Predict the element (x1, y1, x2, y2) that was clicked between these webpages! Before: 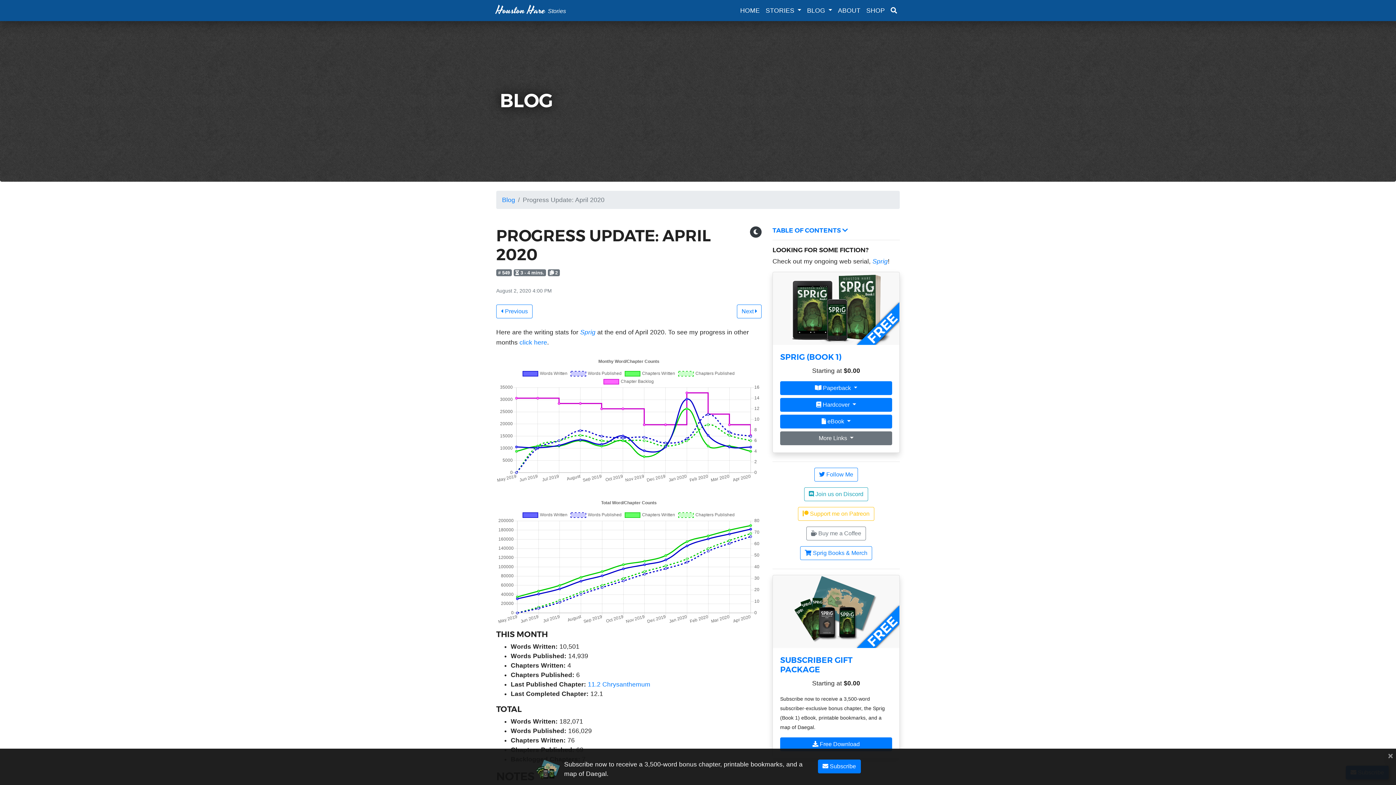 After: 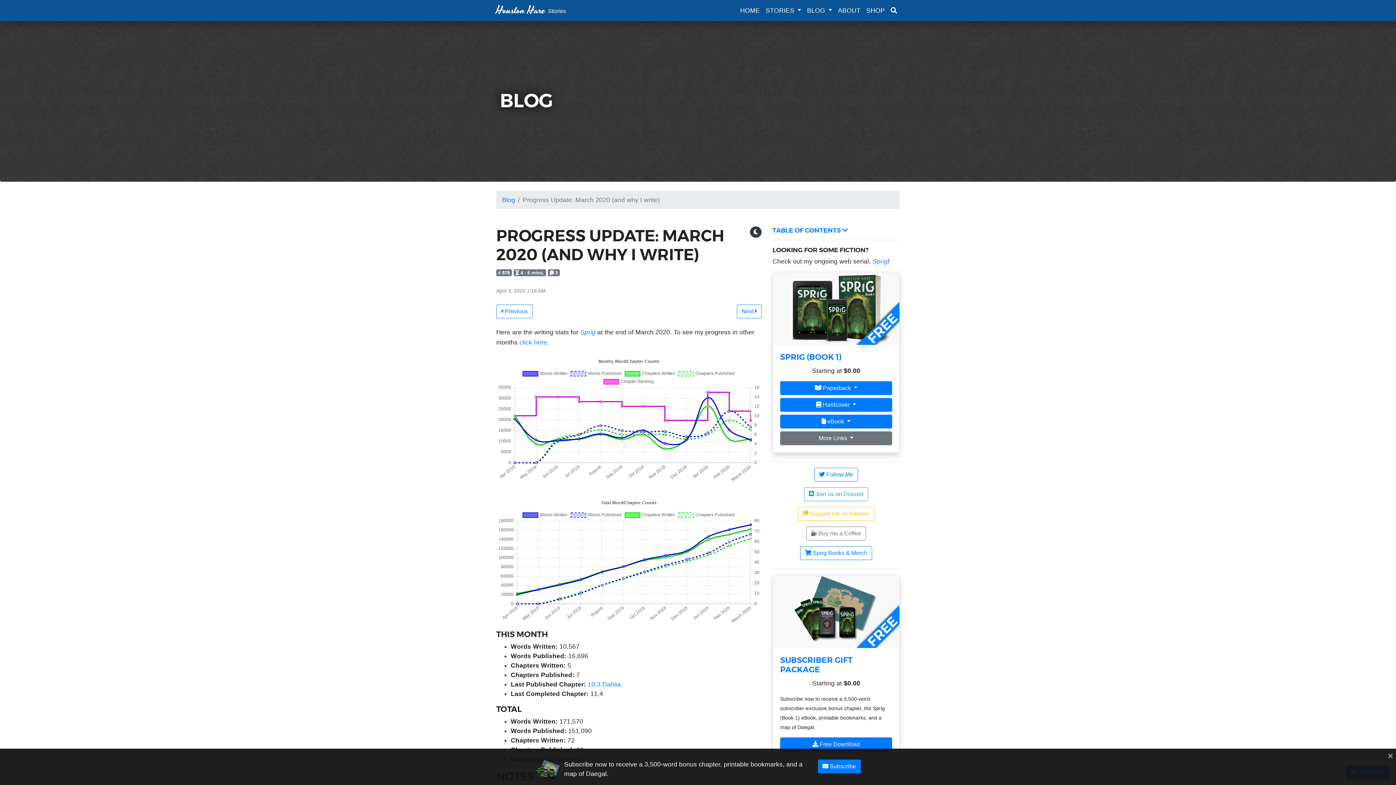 Action: bbox: (496, 304, 532, 318) label:  Previous